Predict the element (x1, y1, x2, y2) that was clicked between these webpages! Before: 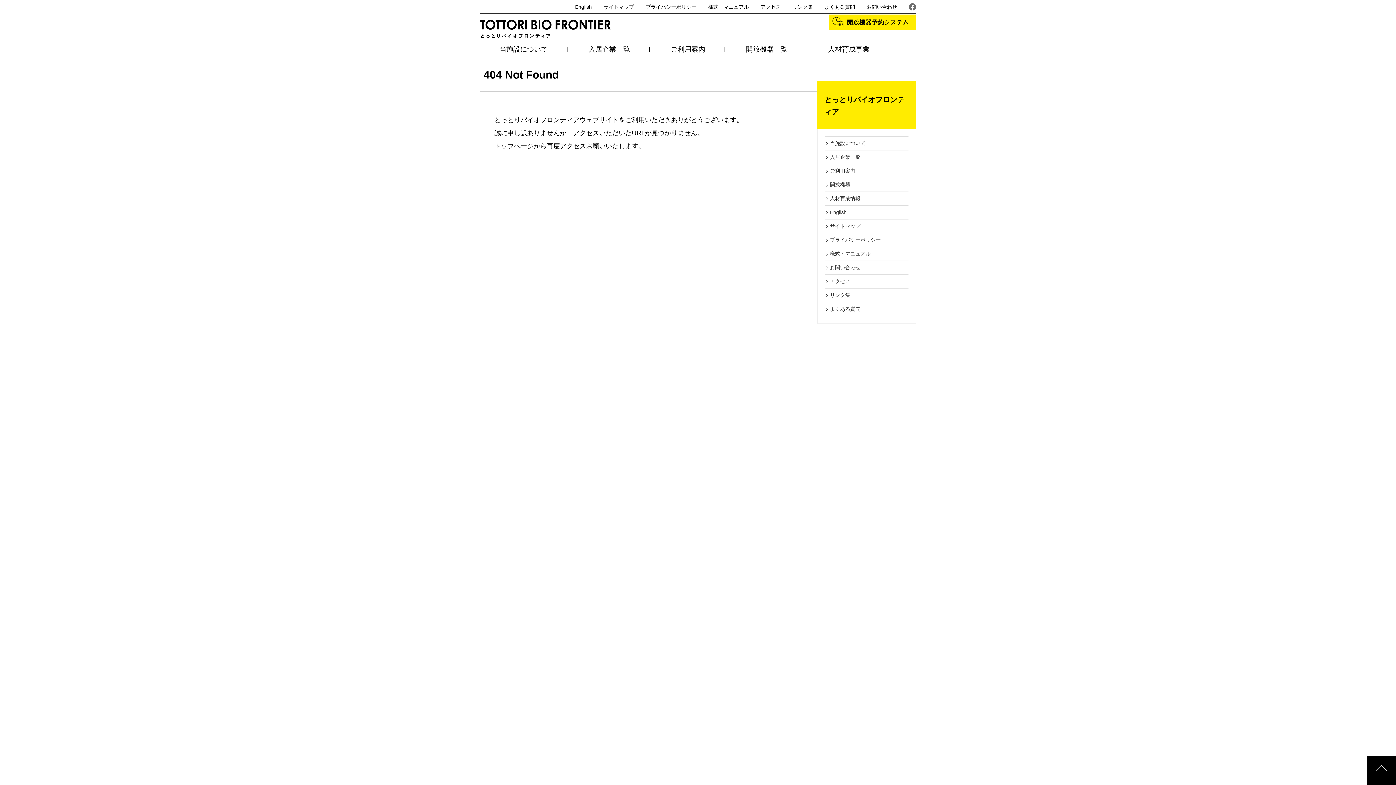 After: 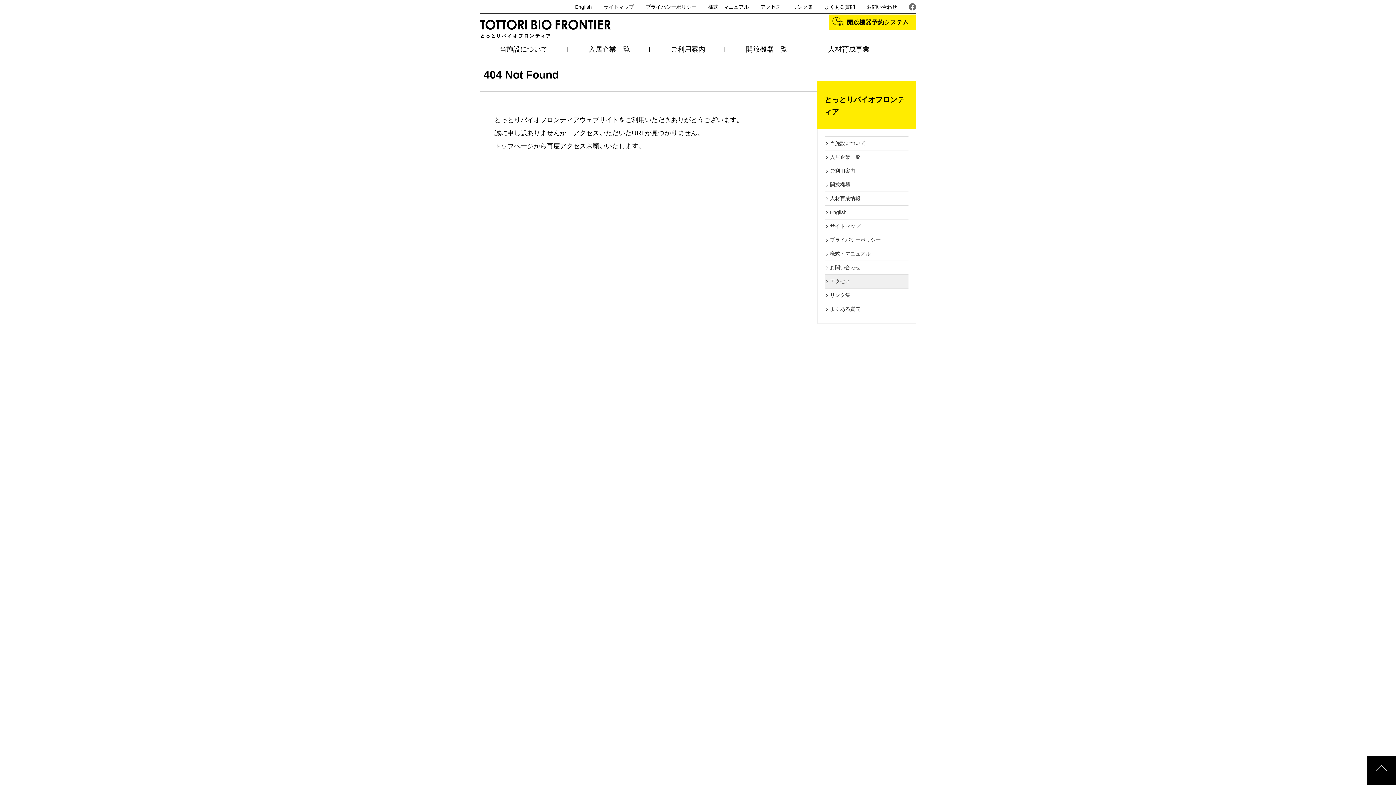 Action: bbox: (825, 274, 908, 288) label: アクセス